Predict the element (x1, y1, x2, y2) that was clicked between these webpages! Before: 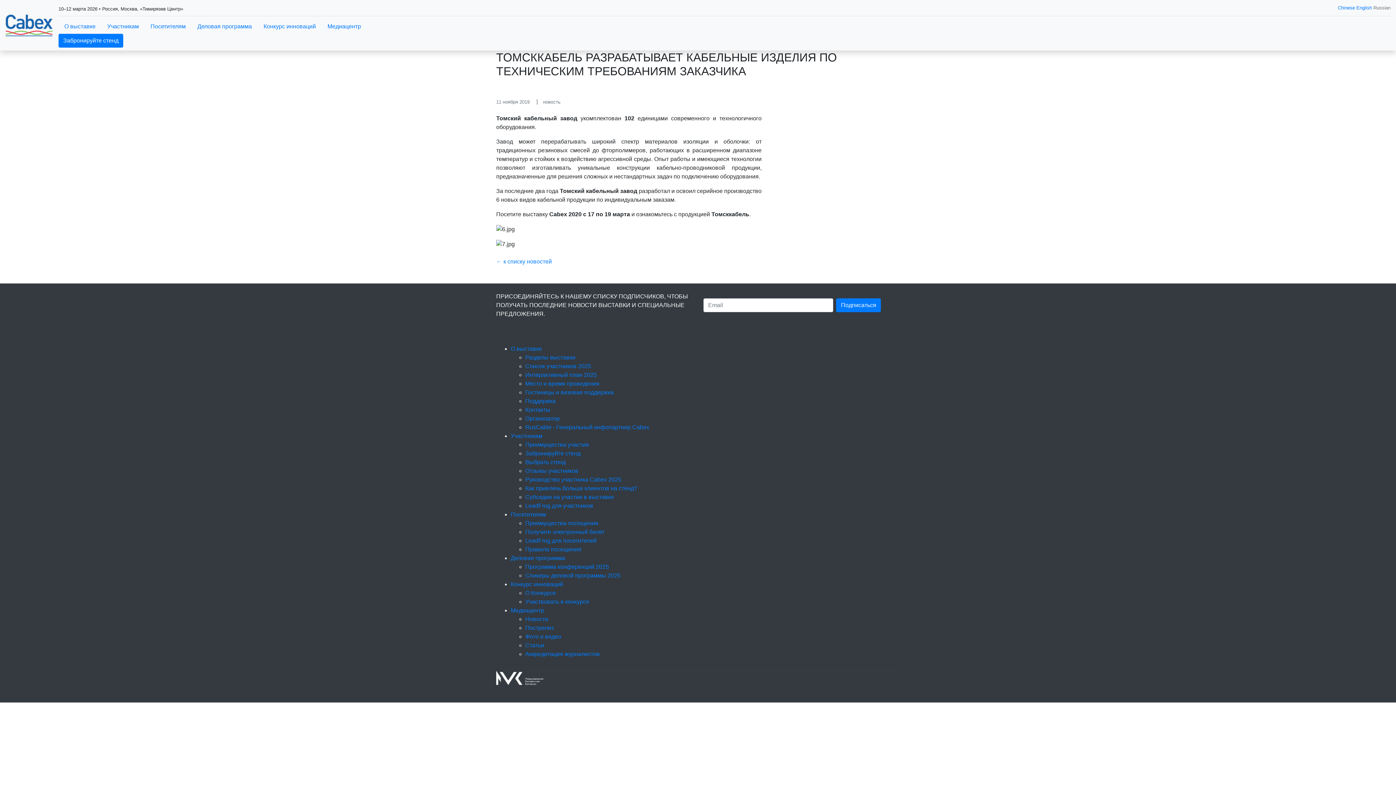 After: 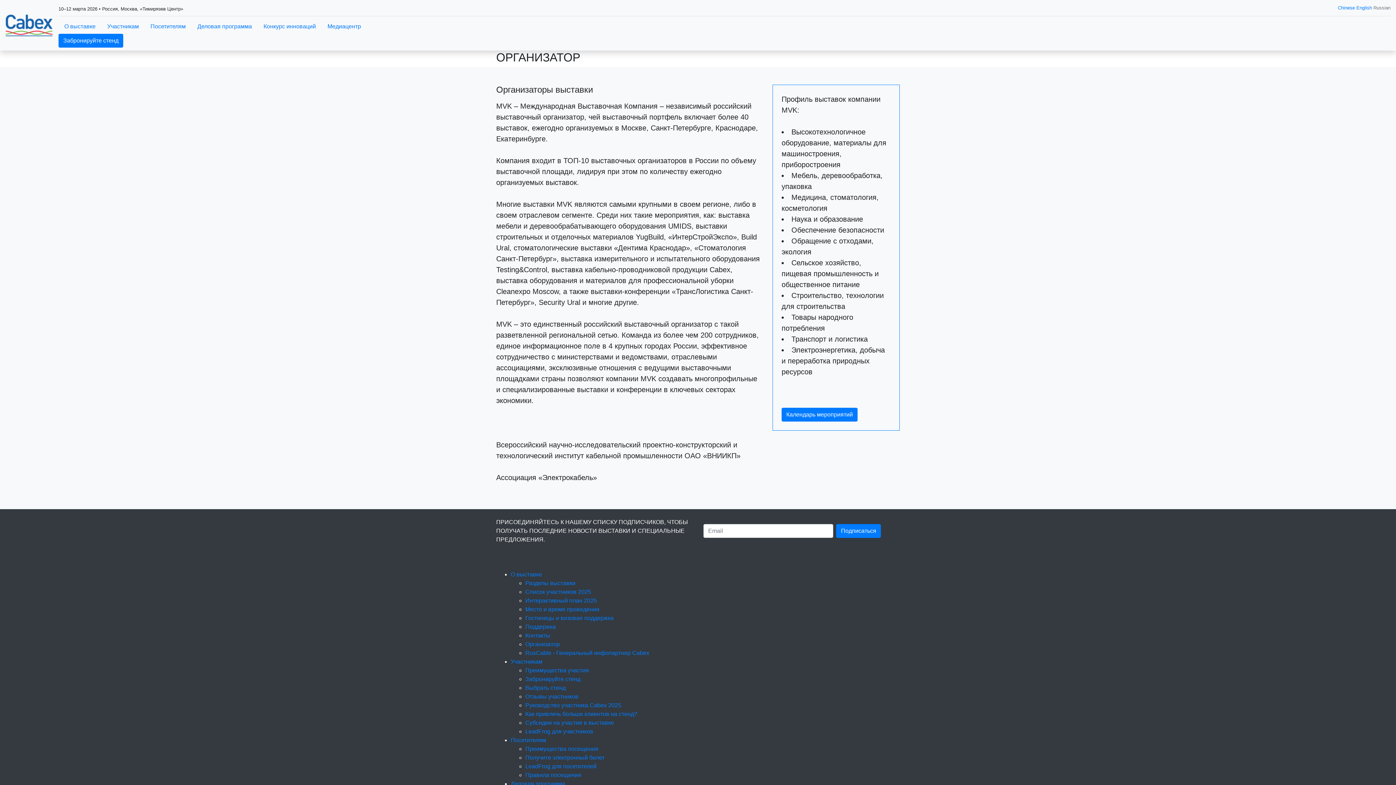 Action: bbox: (525, 415, 560, 421) label: Организатор